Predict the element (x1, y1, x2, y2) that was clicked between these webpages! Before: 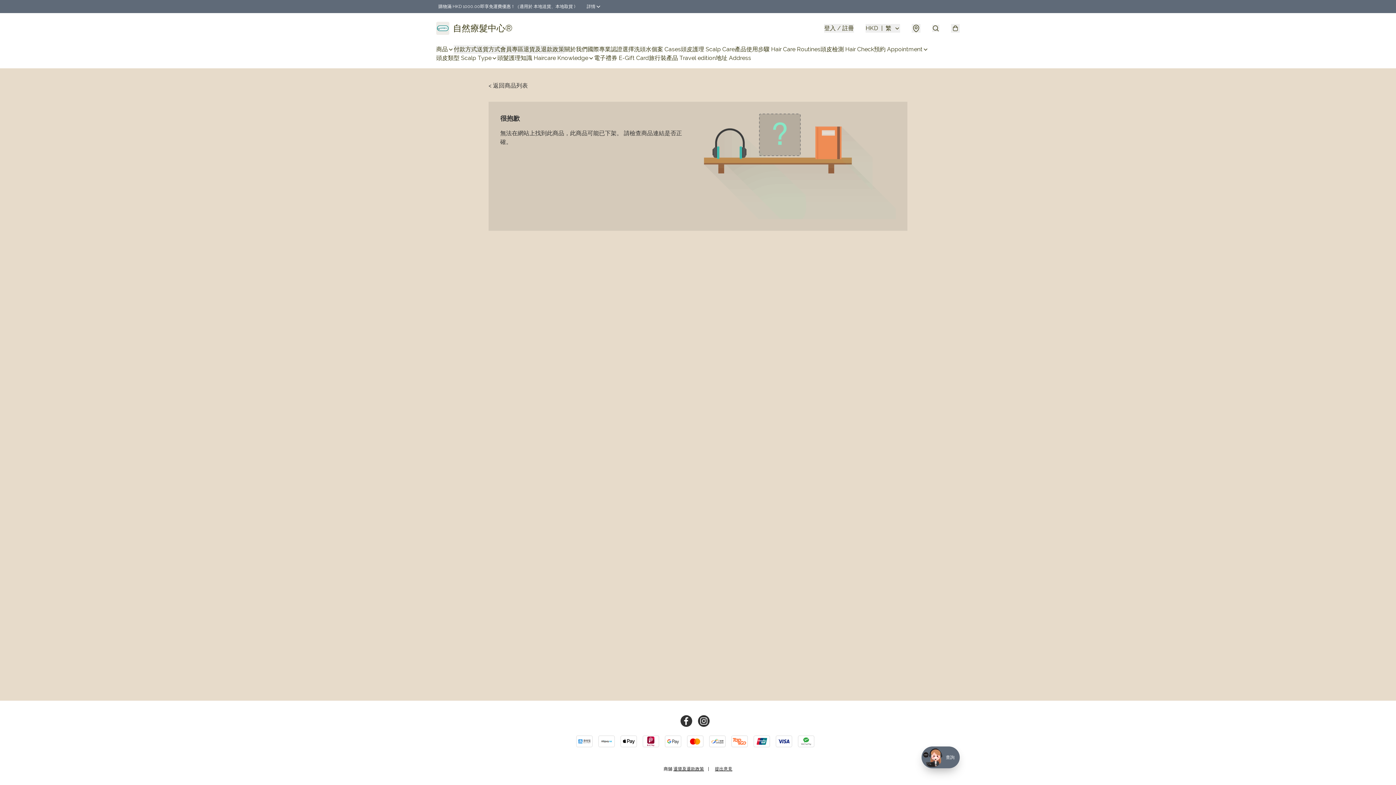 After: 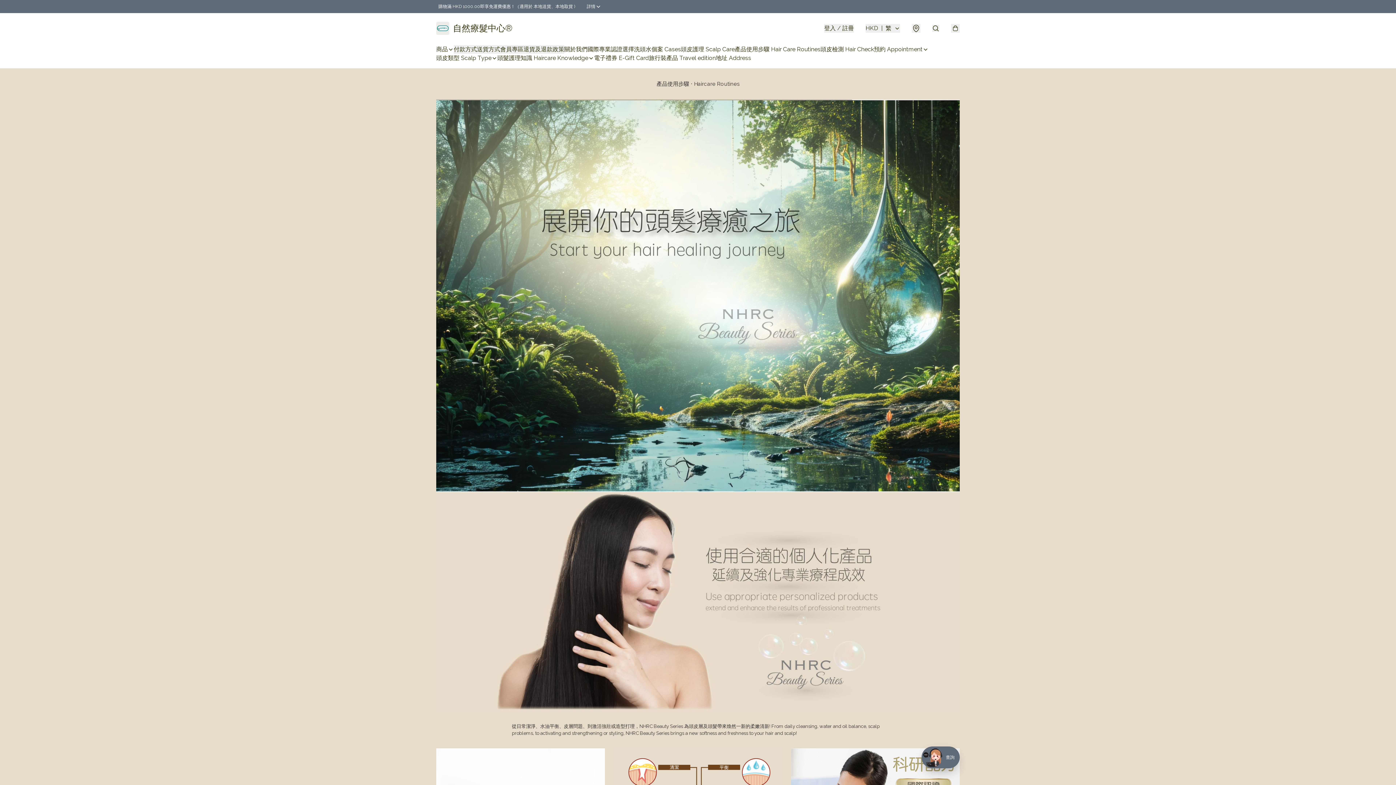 Action: label: 產品使用步驟 Hair Care Routines bbox: (734, 45, 820, 53)